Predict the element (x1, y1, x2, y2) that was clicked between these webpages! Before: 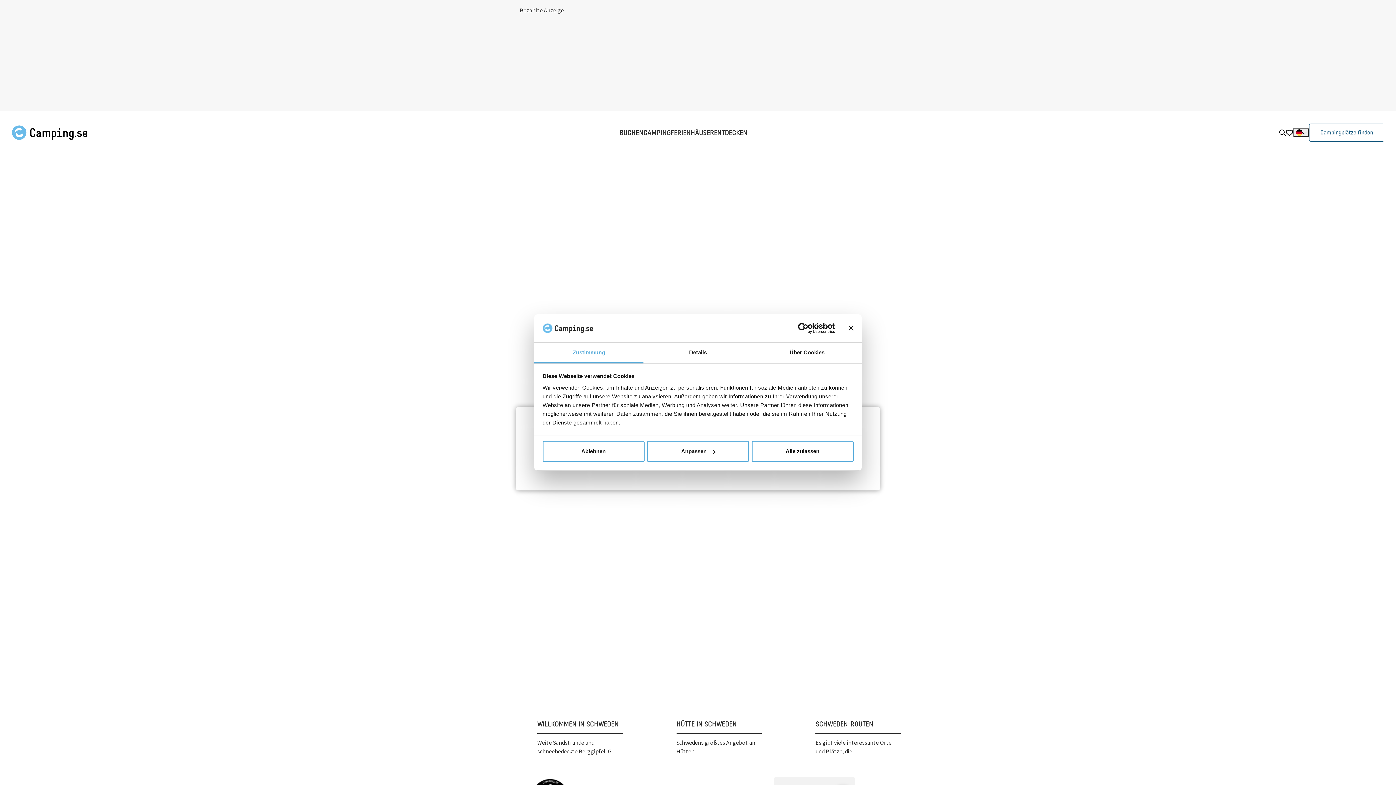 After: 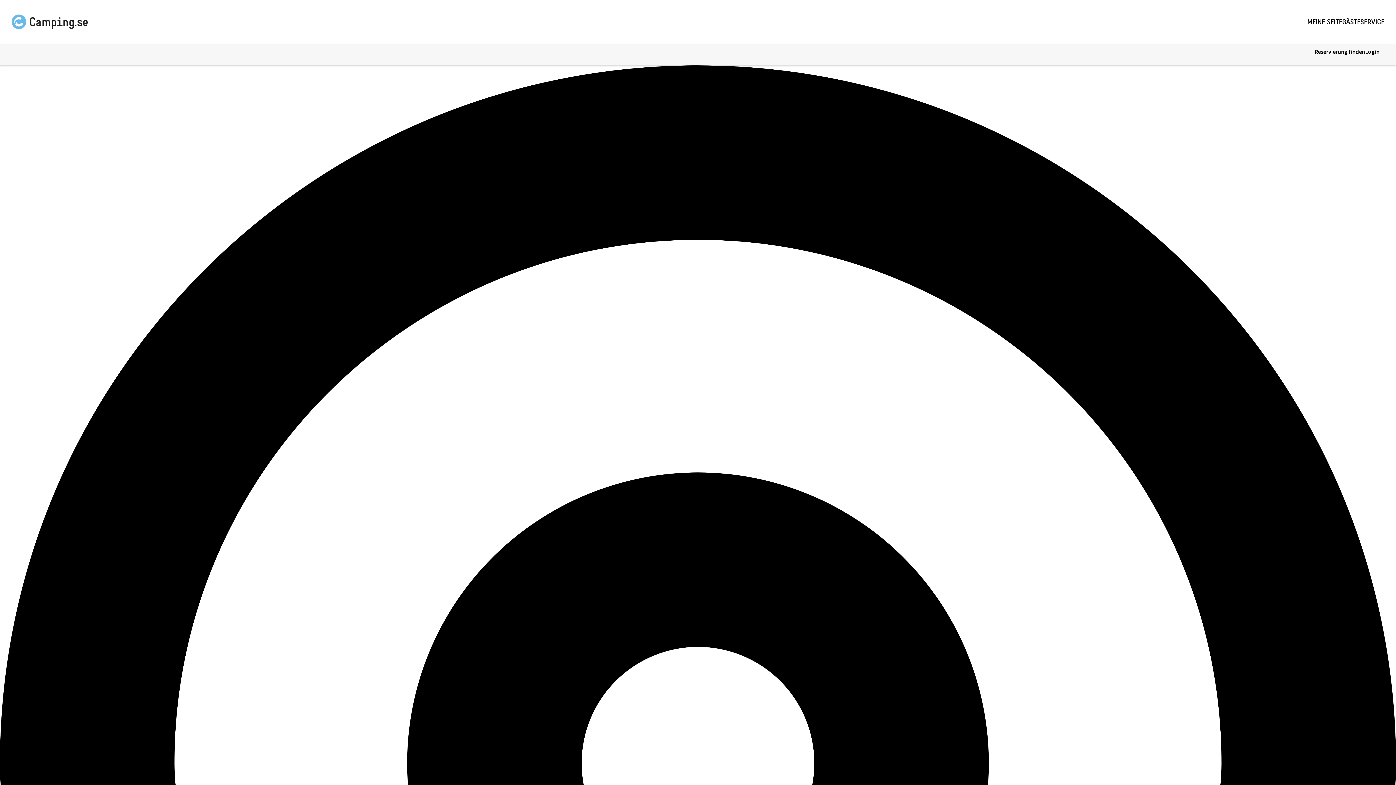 Action: label: BUCHEN bbox: (619, 110, 643, 154)